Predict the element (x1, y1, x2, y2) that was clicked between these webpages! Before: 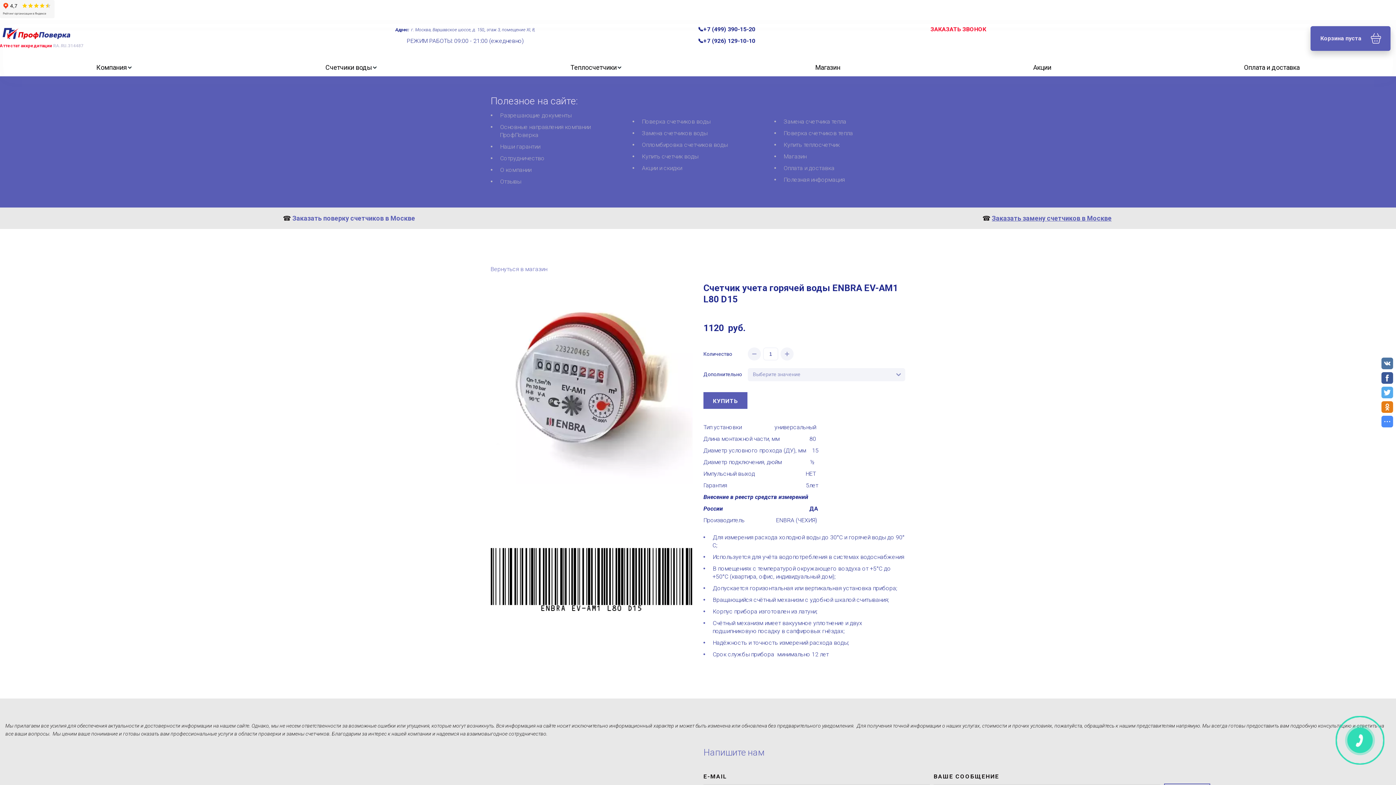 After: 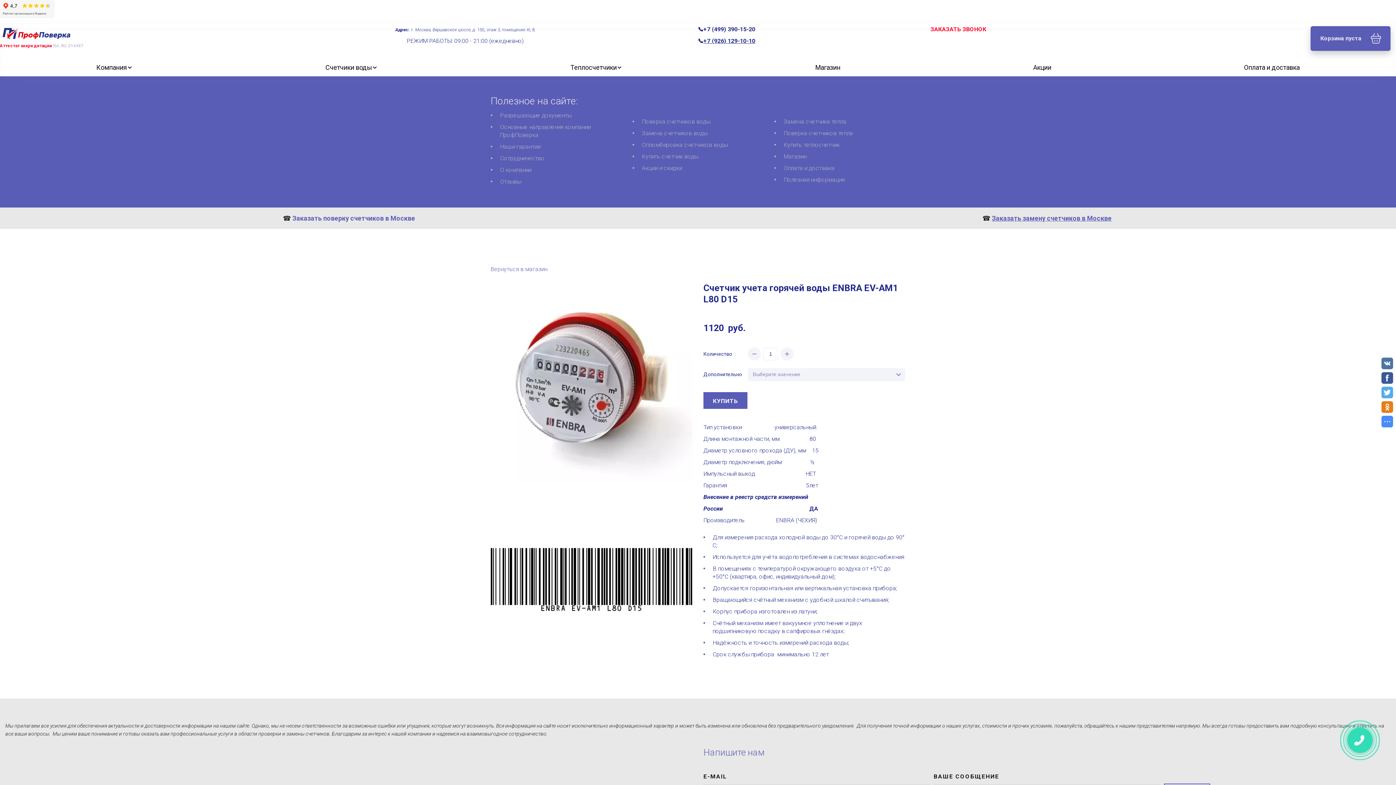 Action: bbox: (703, 37, 755, 44) label: +7 (926) 129-10-10